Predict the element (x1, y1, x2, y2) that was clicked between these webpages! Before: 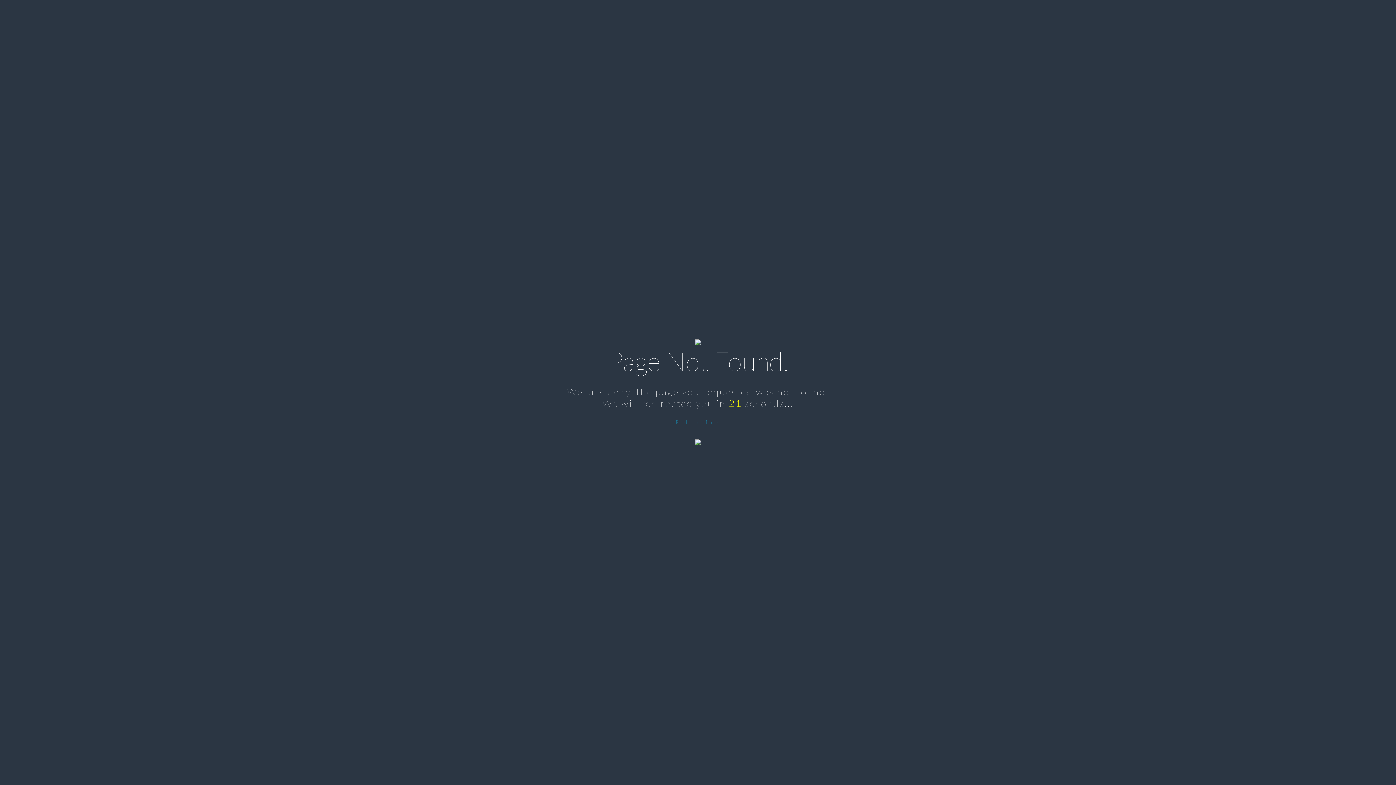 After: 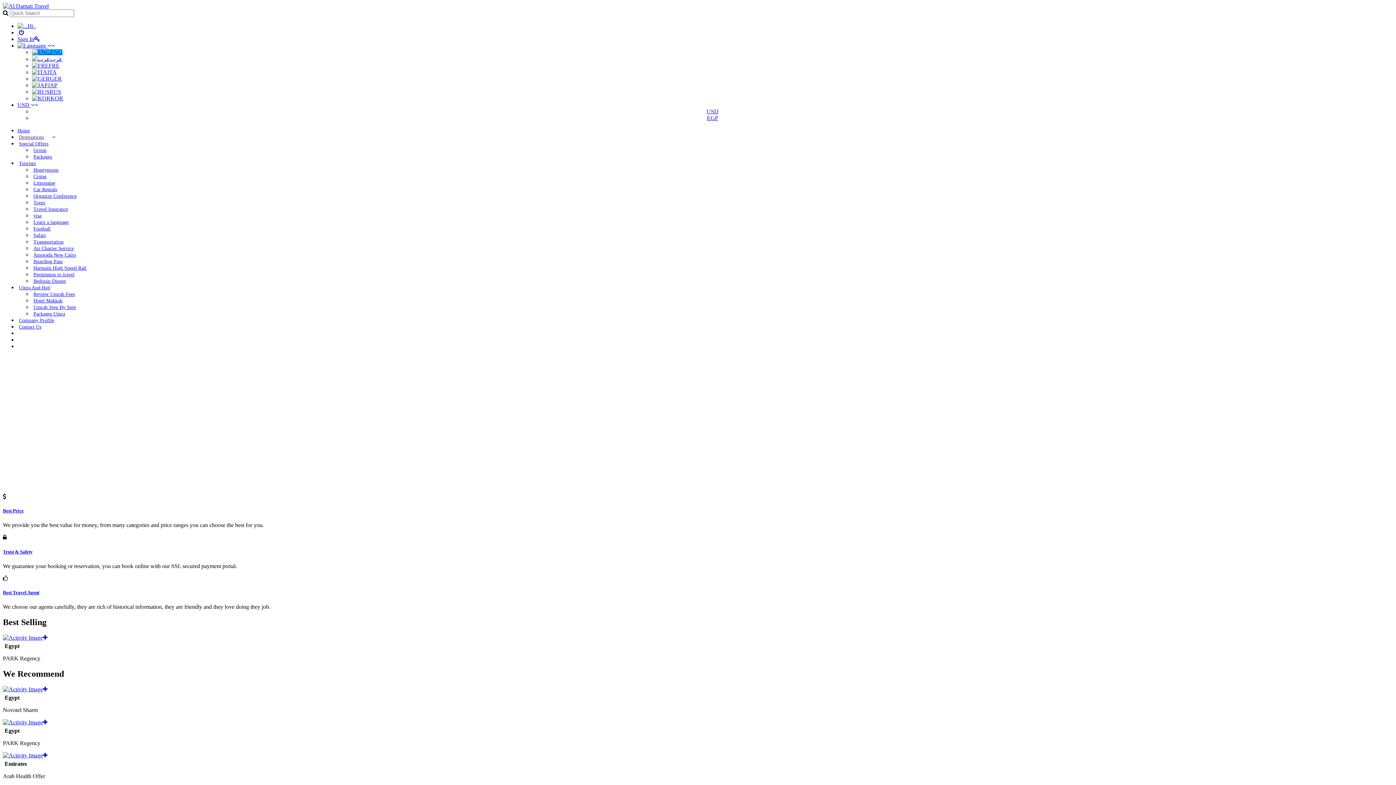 Action: bbox: (675, 418, 720, 425) label: Redirect Now